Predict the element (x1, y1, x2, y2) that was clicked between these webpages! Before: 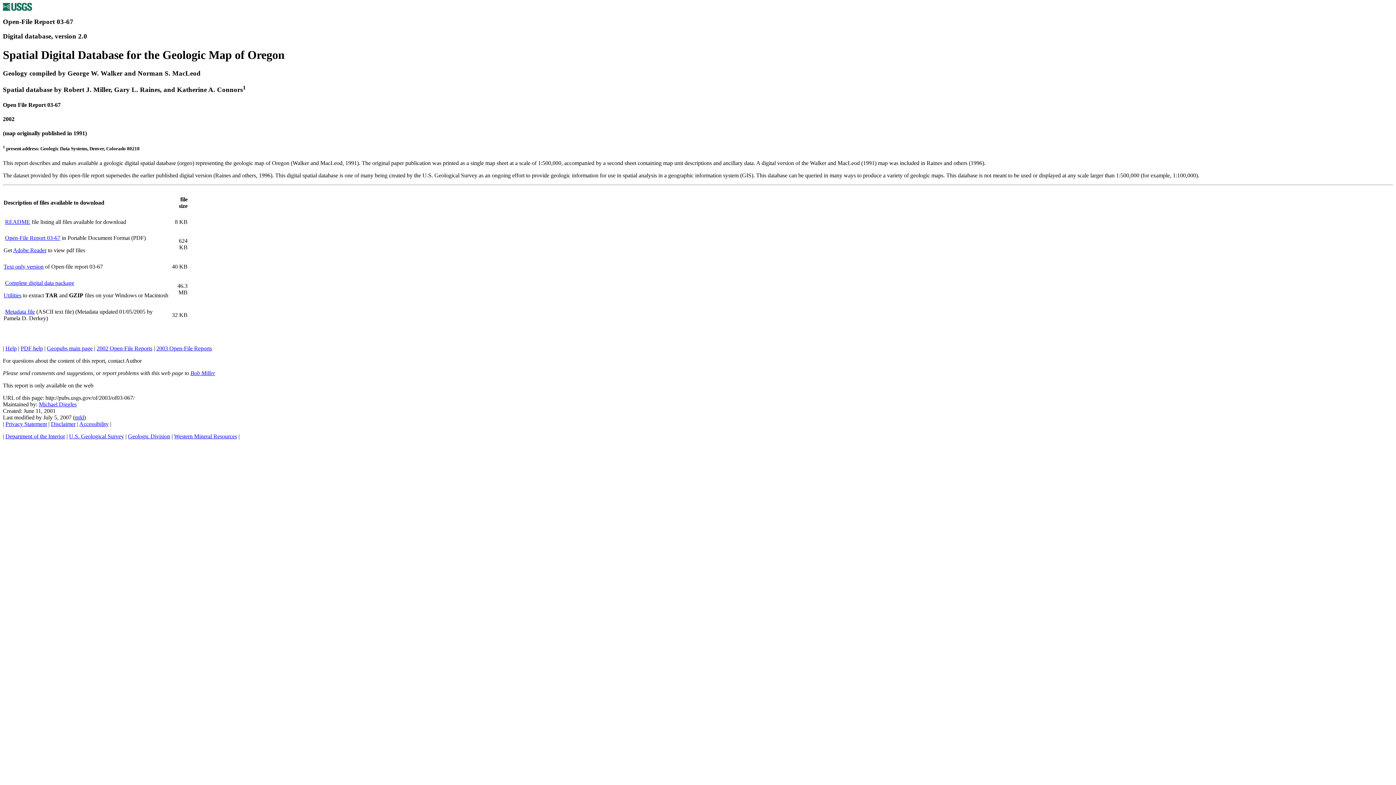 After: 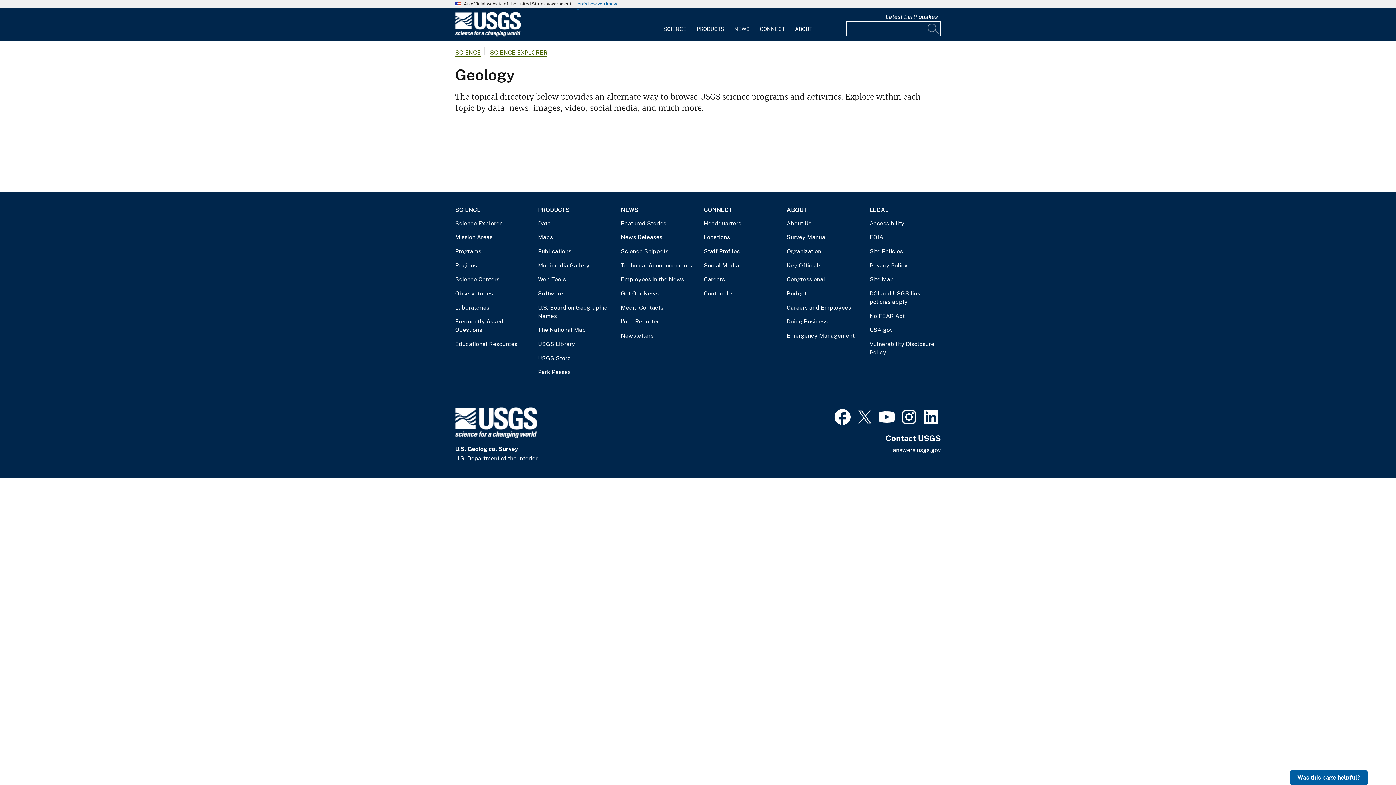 Action: label: Geologic Division bbox: (128, 433, 170, 439)